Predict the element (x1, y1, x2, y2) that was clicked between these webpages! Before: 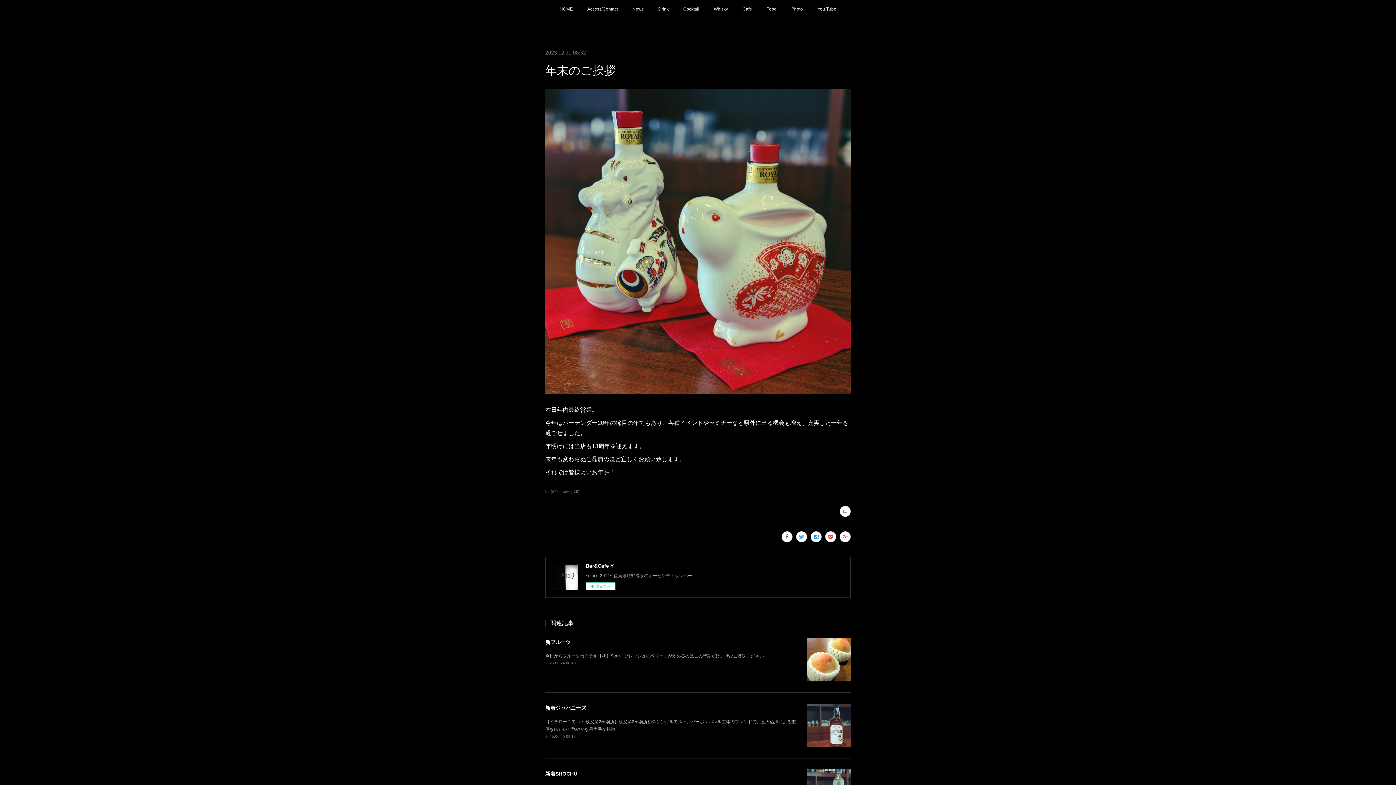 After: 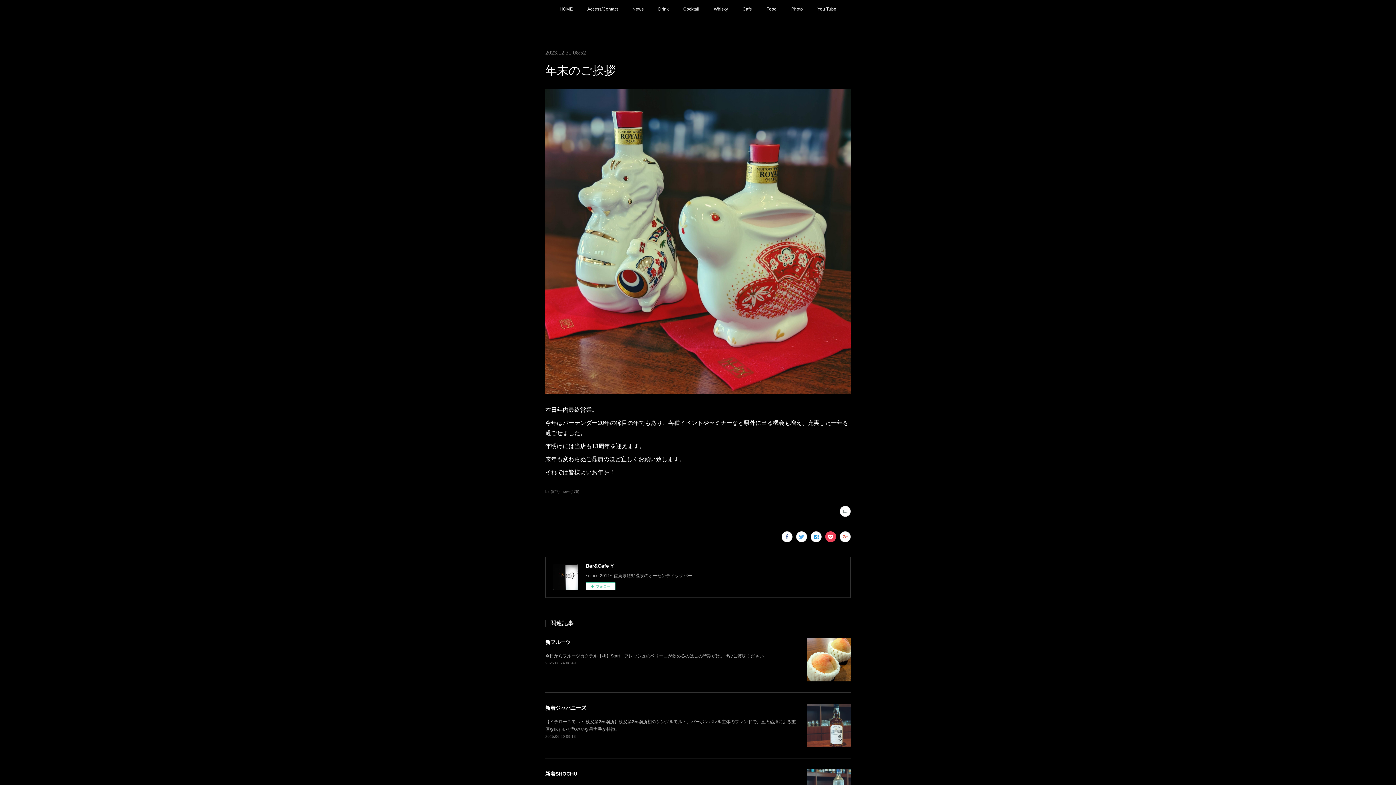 Action: bbox: (825, 531, 836, 542)